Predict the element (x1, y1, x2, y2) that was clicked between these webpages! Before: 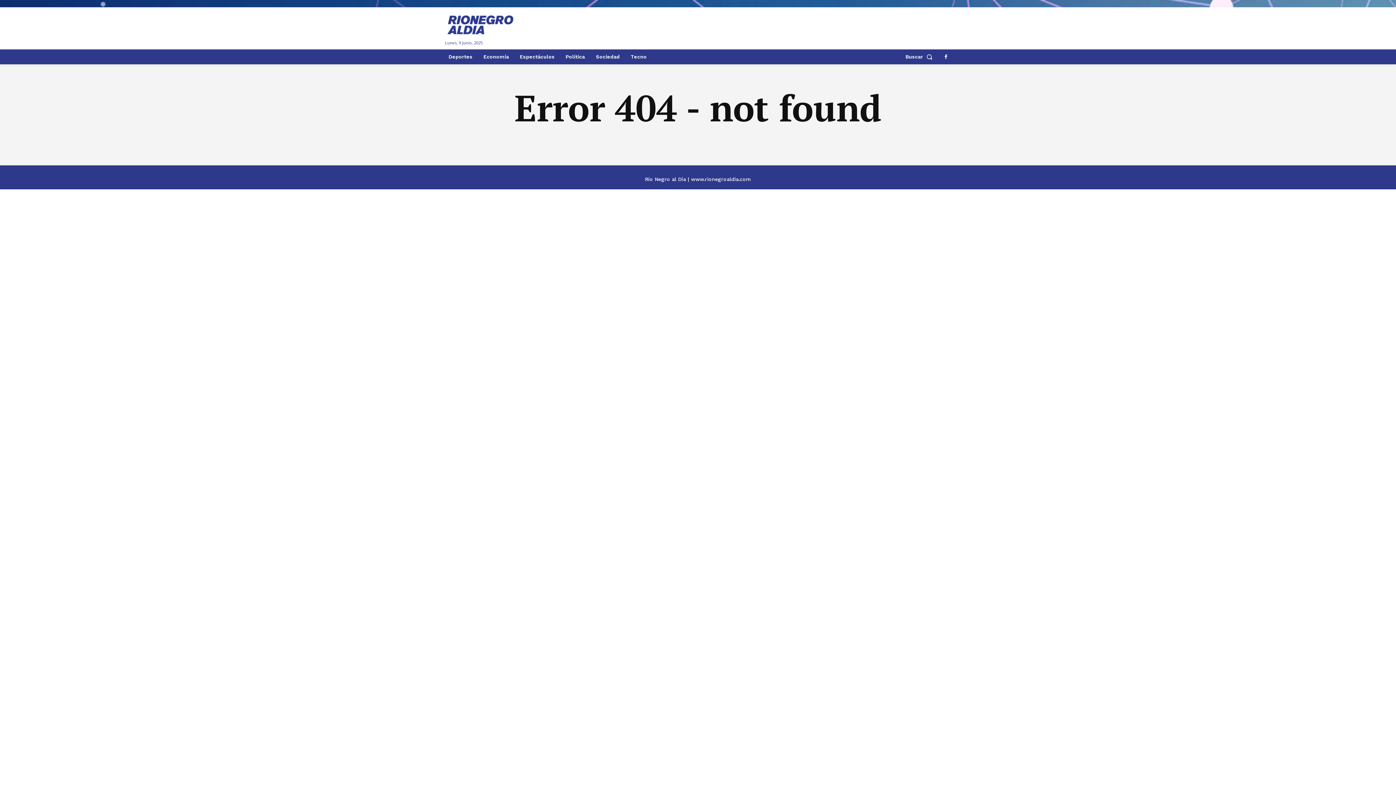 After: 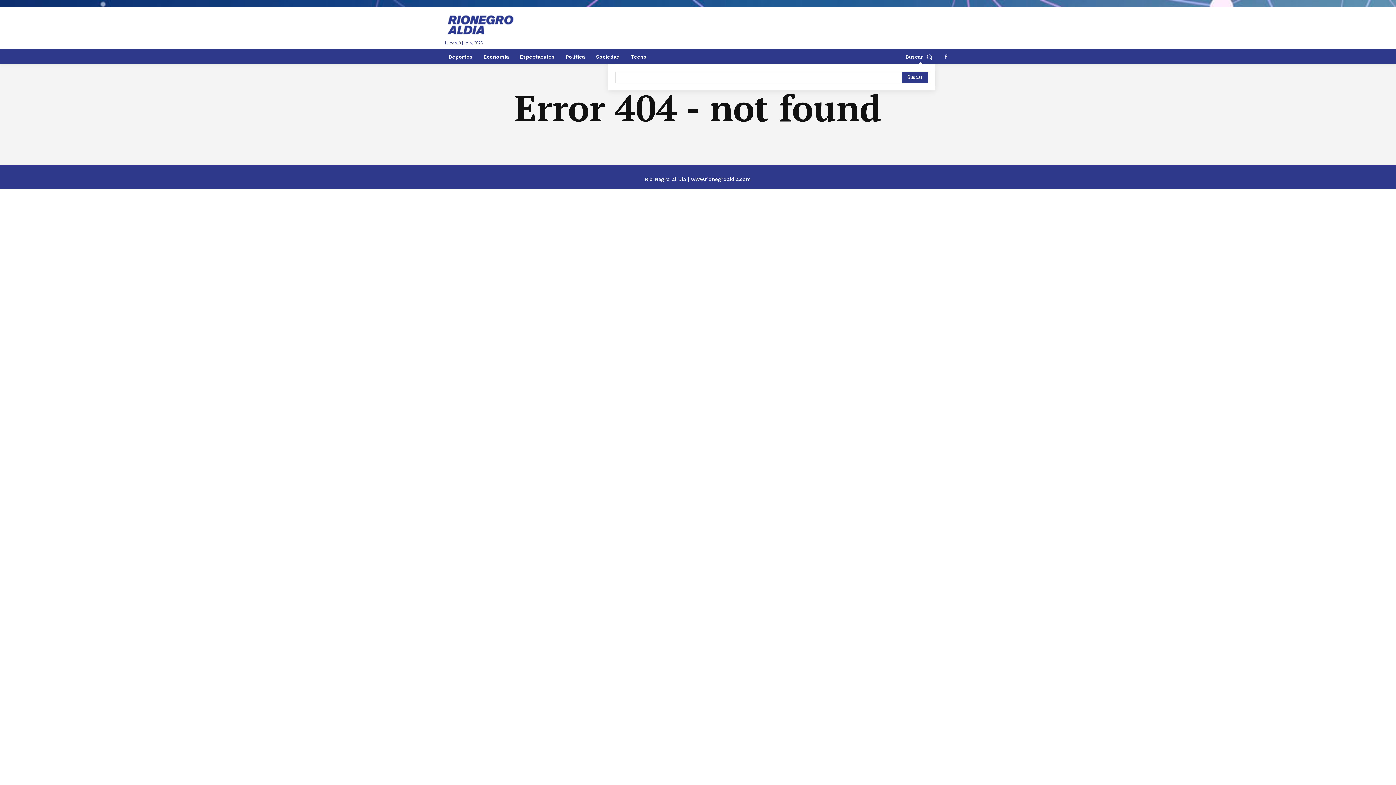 Action: bbox: (905, 49, 935, 64) label: Search